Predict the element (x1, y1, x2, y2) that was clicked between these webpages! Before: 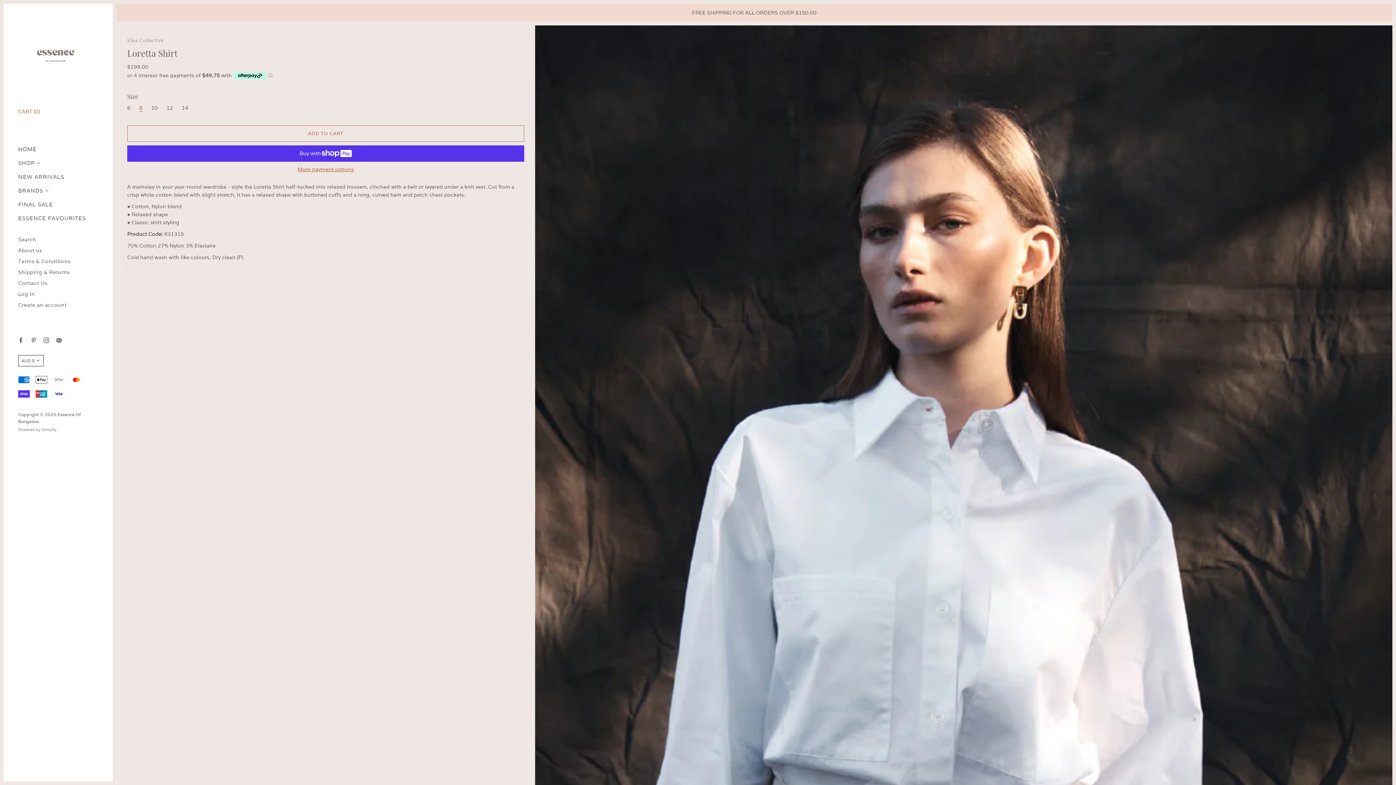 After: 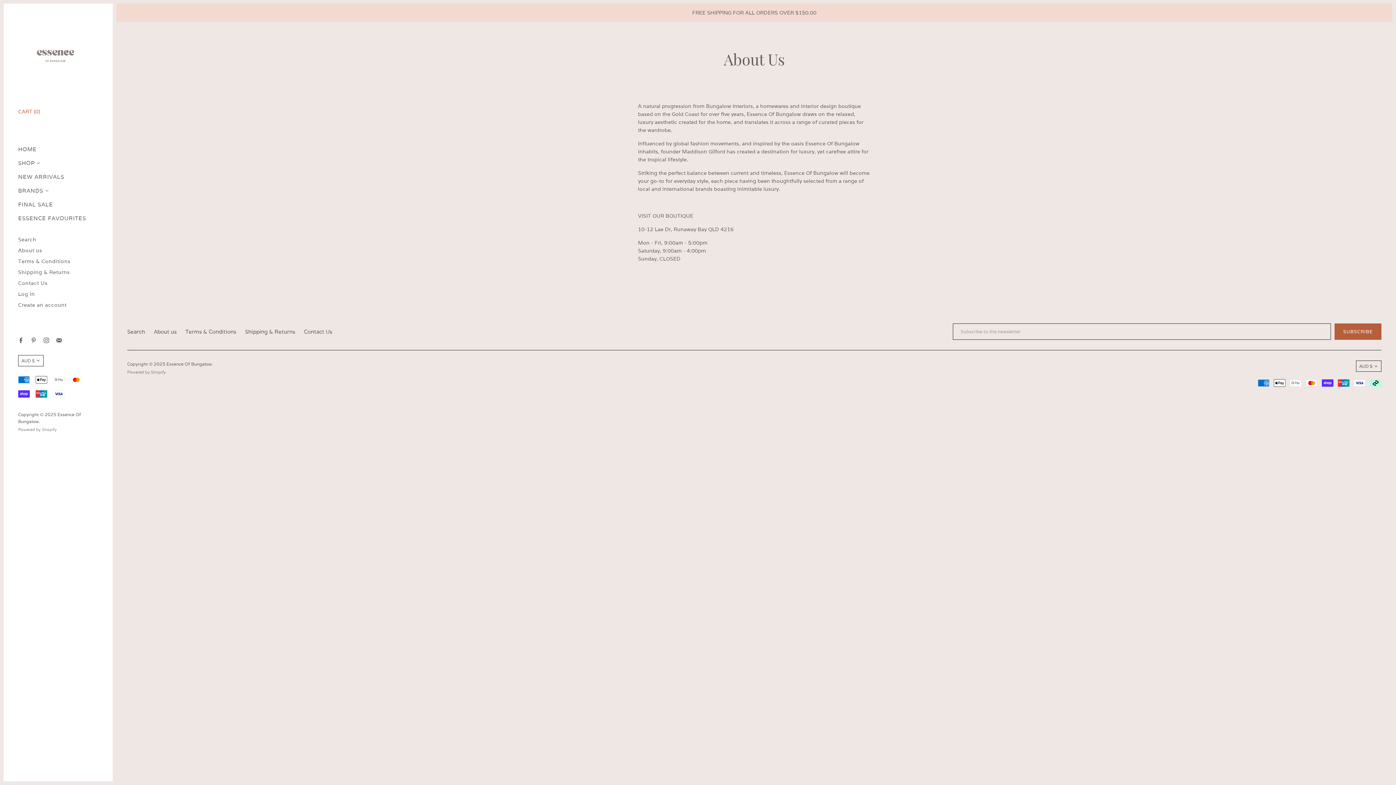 Action: bbox: (18, 247, 42, 253) label: About us